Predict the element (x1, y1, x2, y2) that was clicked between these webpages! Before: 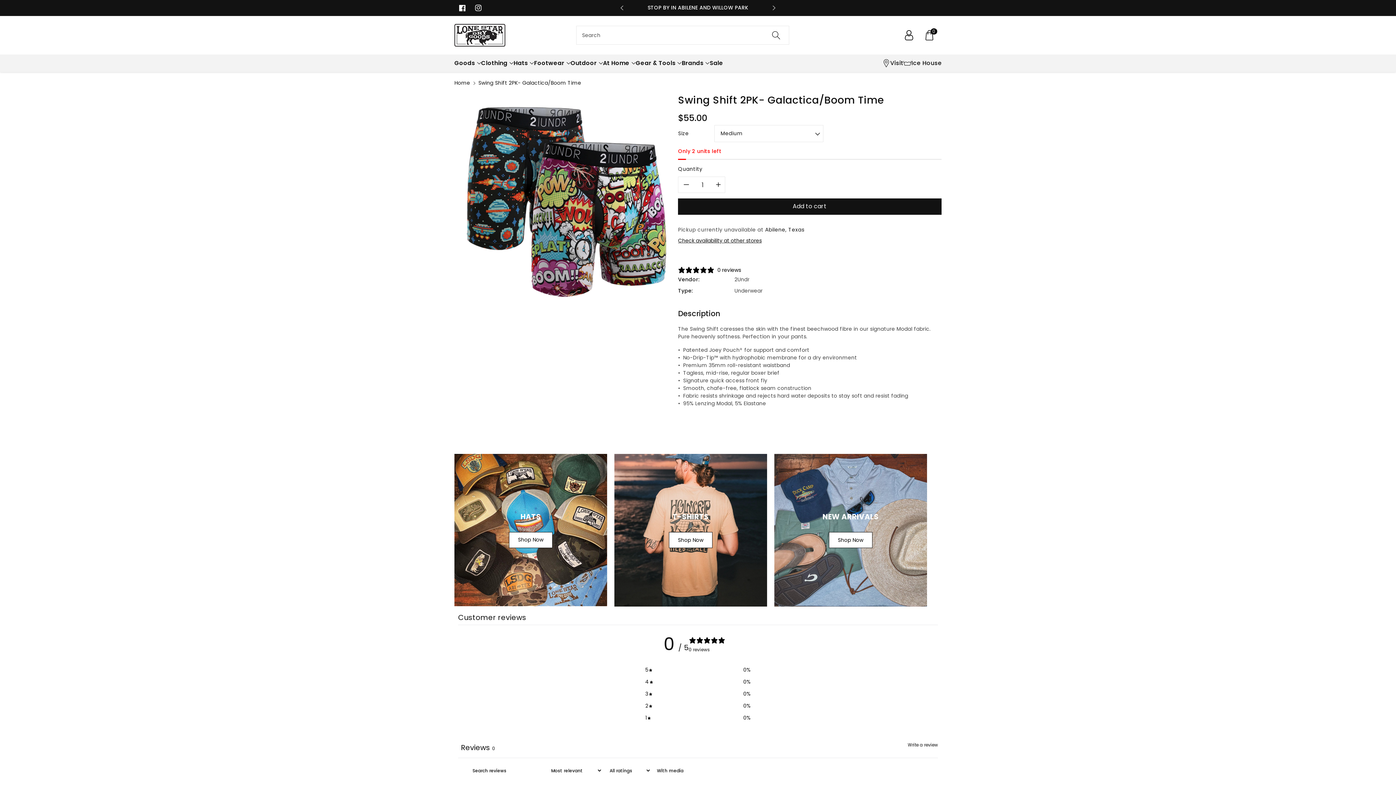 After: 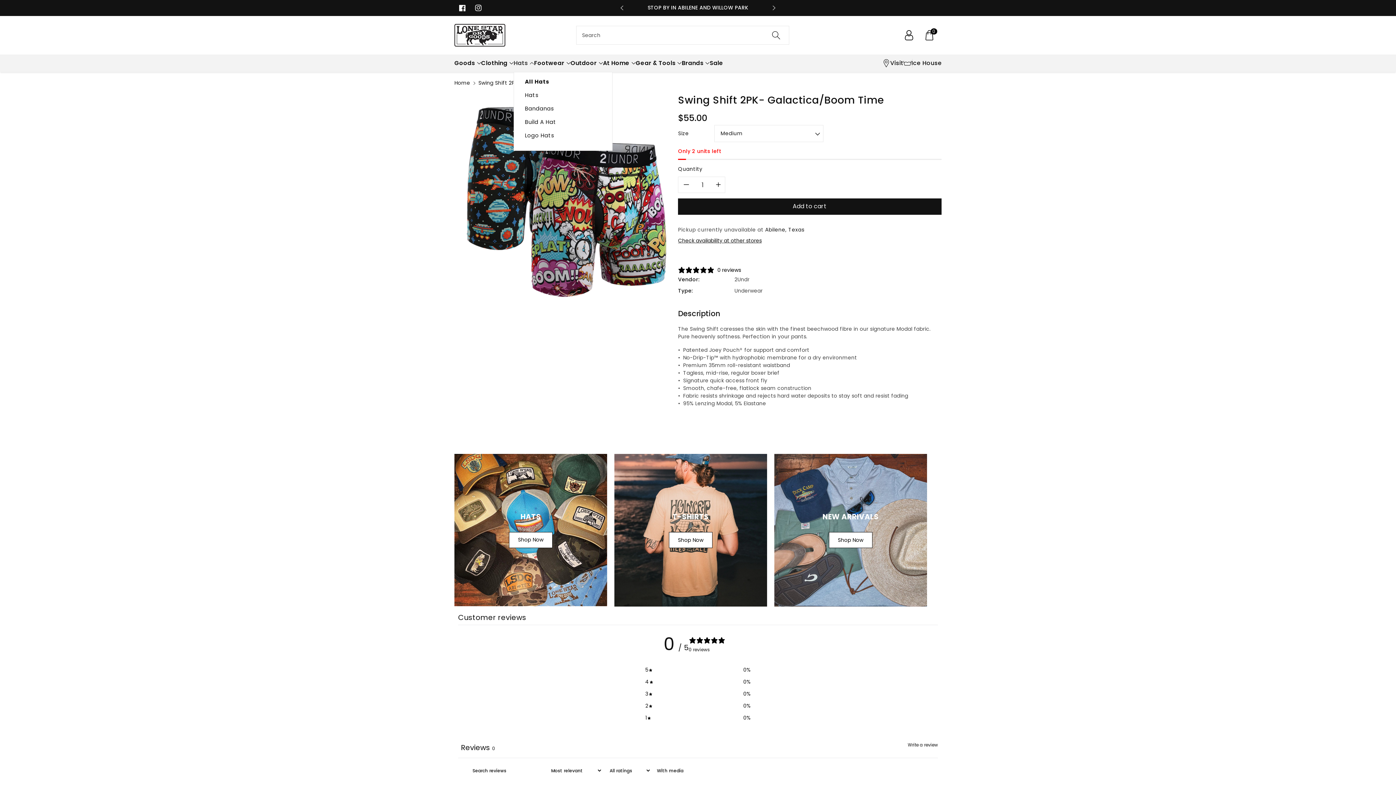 Action: bbox: (513, 58, 534, 67) label: Hats